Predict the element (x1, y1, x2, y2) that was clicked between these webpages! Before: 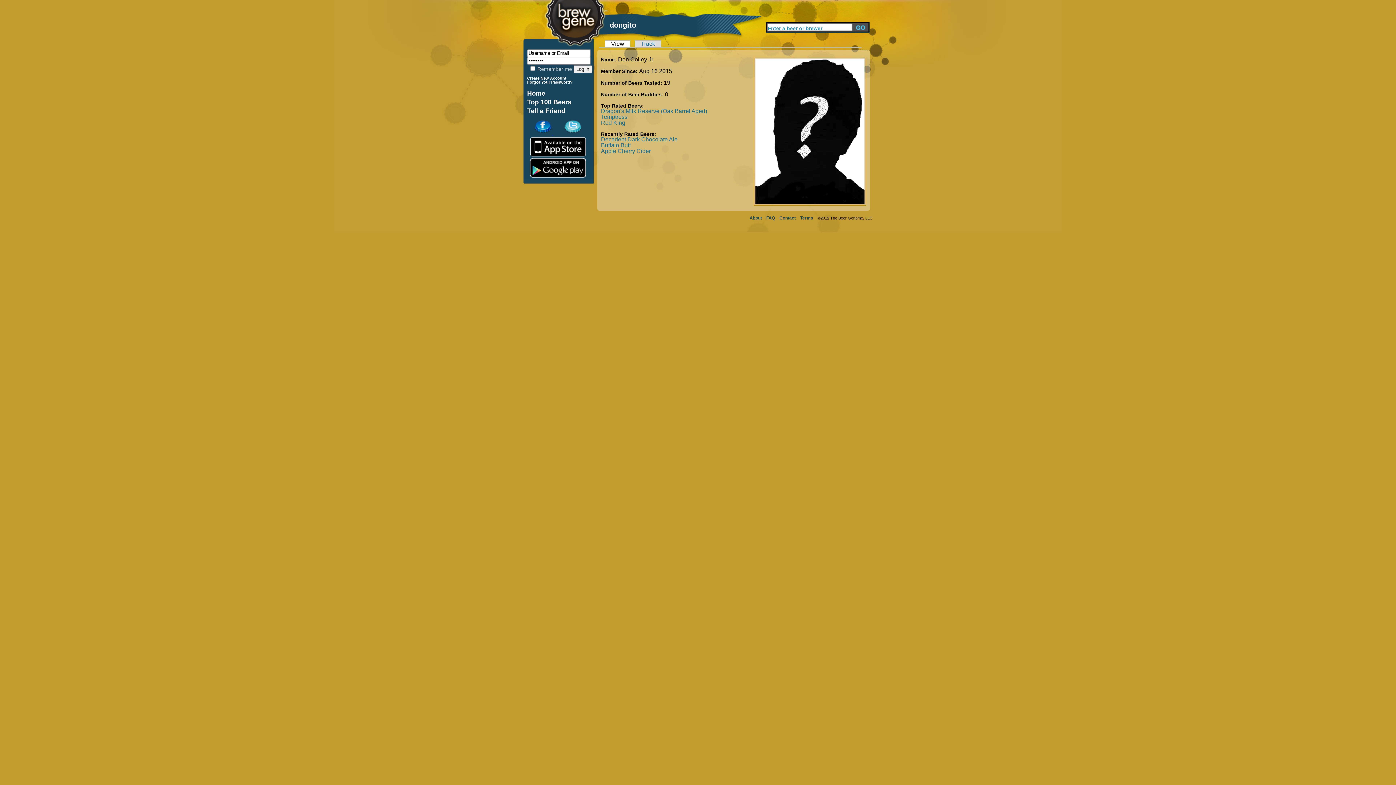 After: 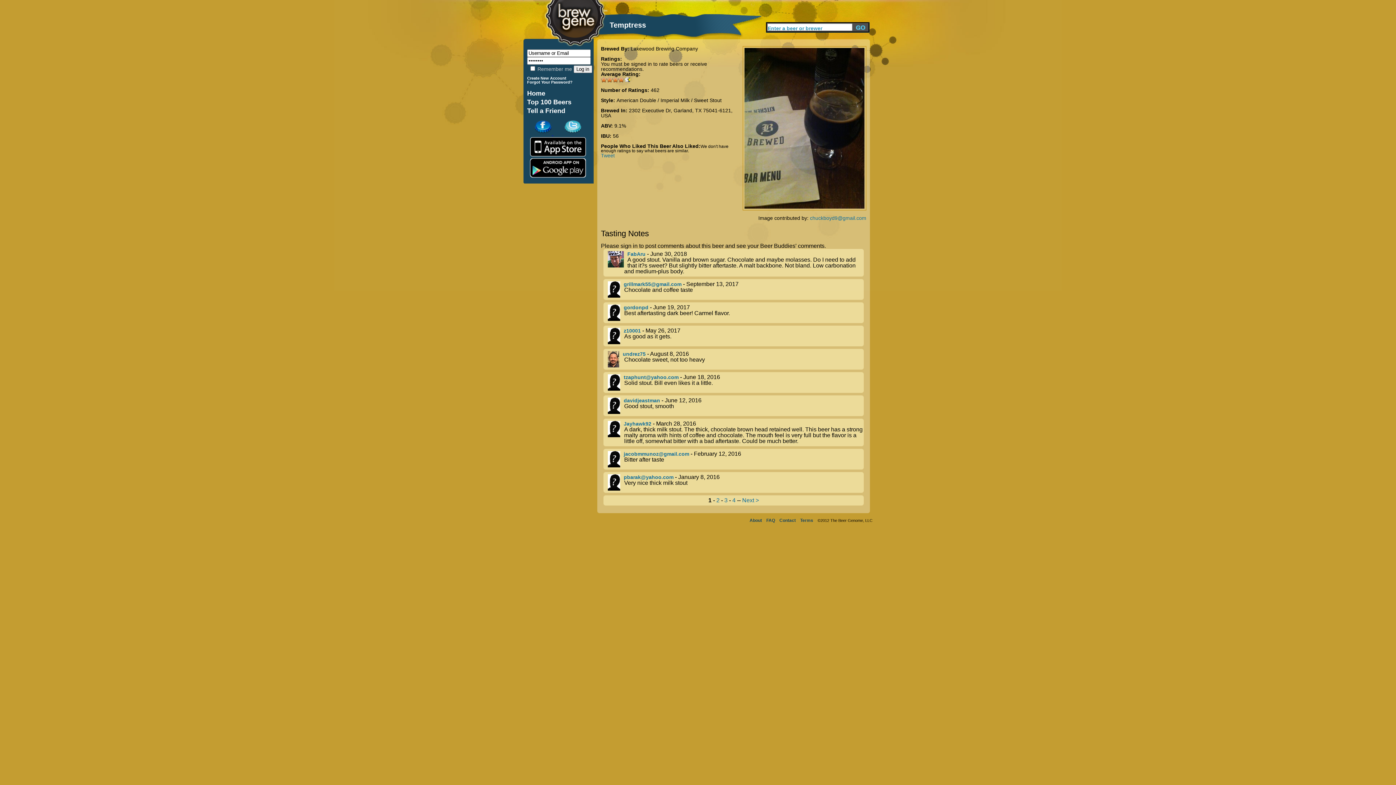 Action: bbox: (601, 113, 627, 120) label: Temptress